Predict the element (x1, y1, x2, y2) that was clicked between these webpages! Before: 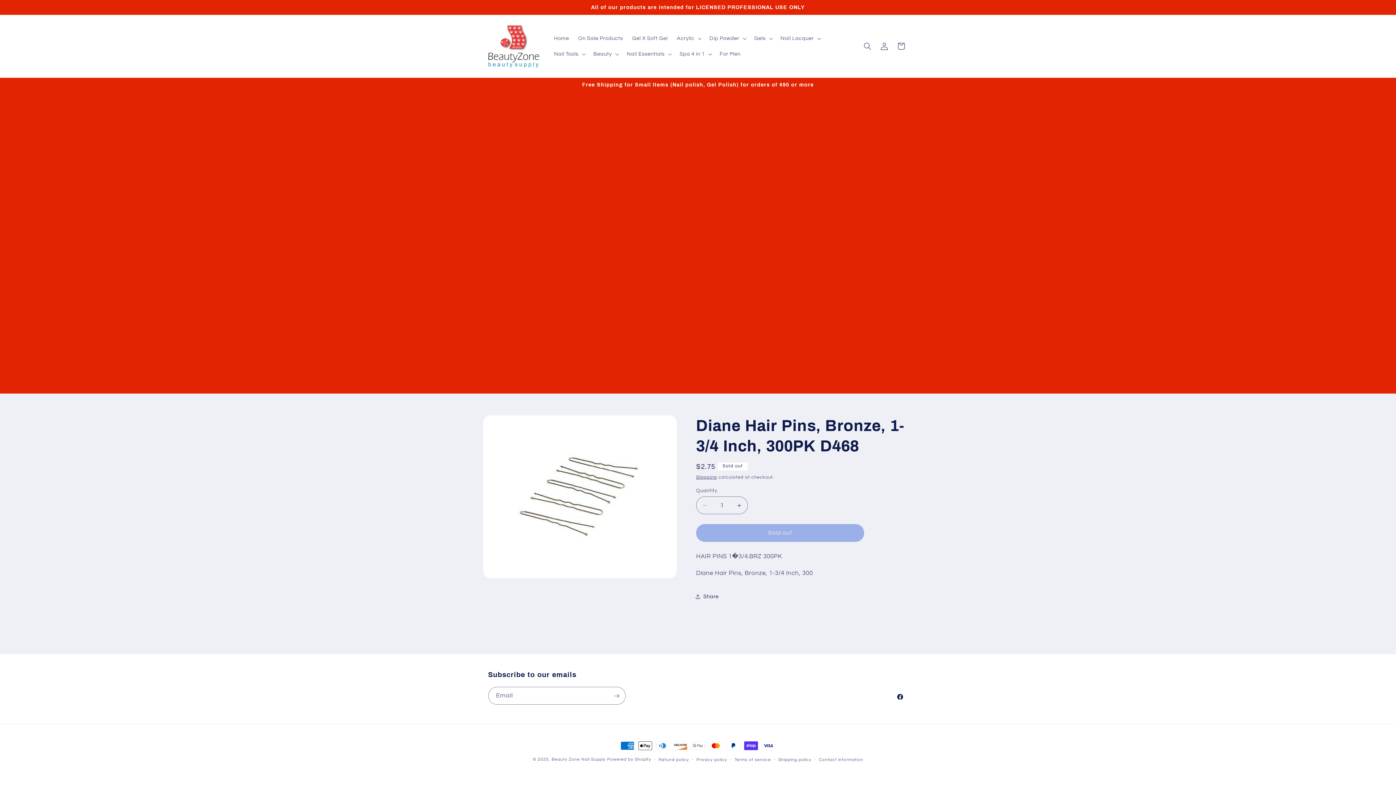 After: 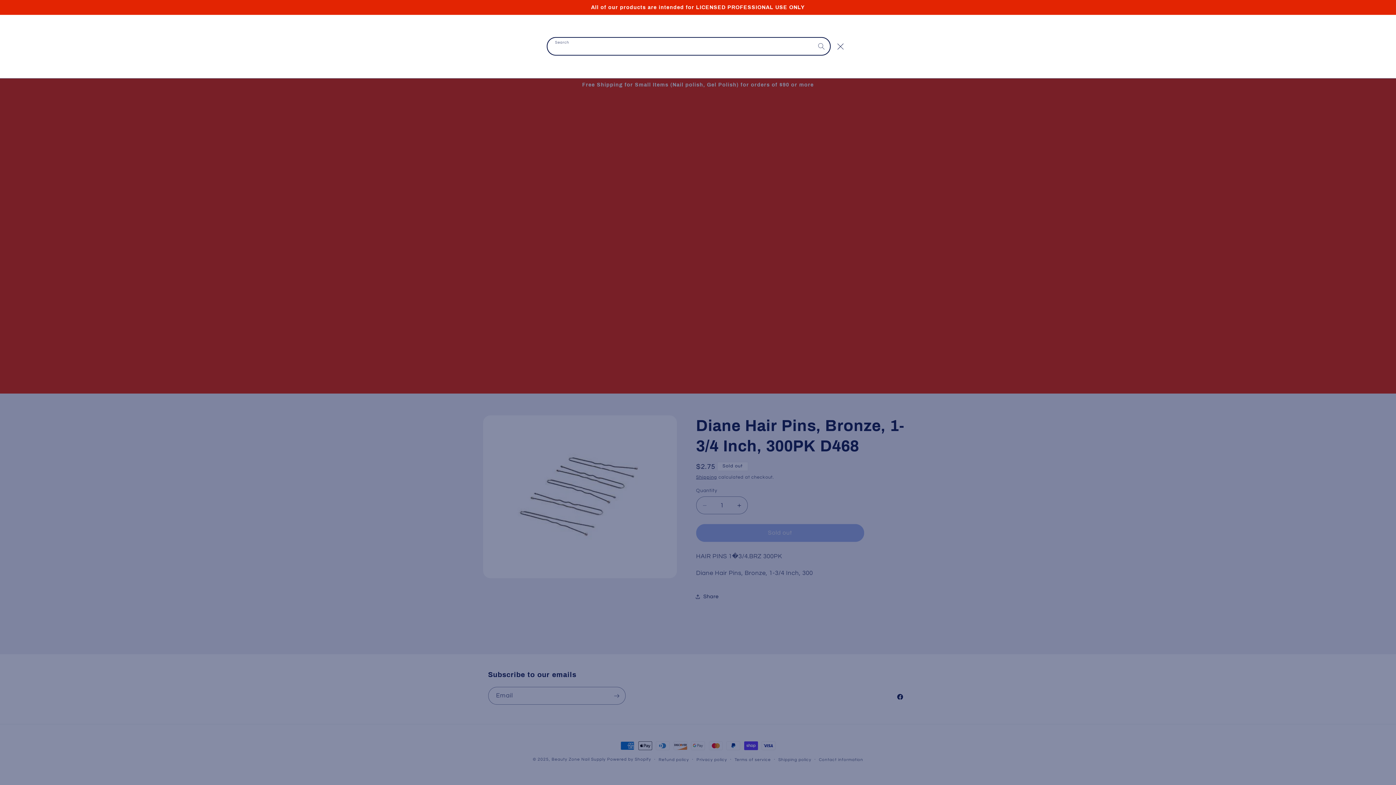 Action: bbox: (859, 37, 876, 54) label: Search